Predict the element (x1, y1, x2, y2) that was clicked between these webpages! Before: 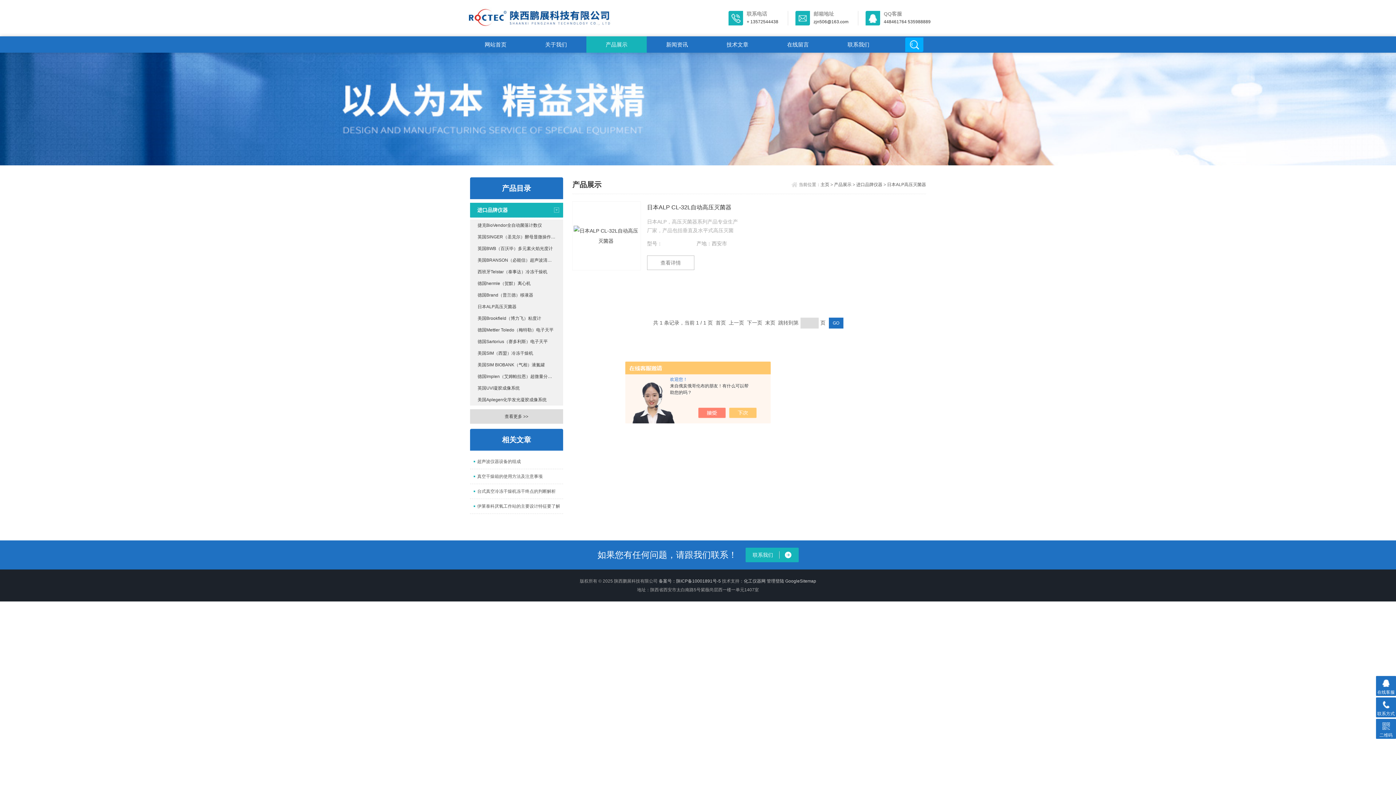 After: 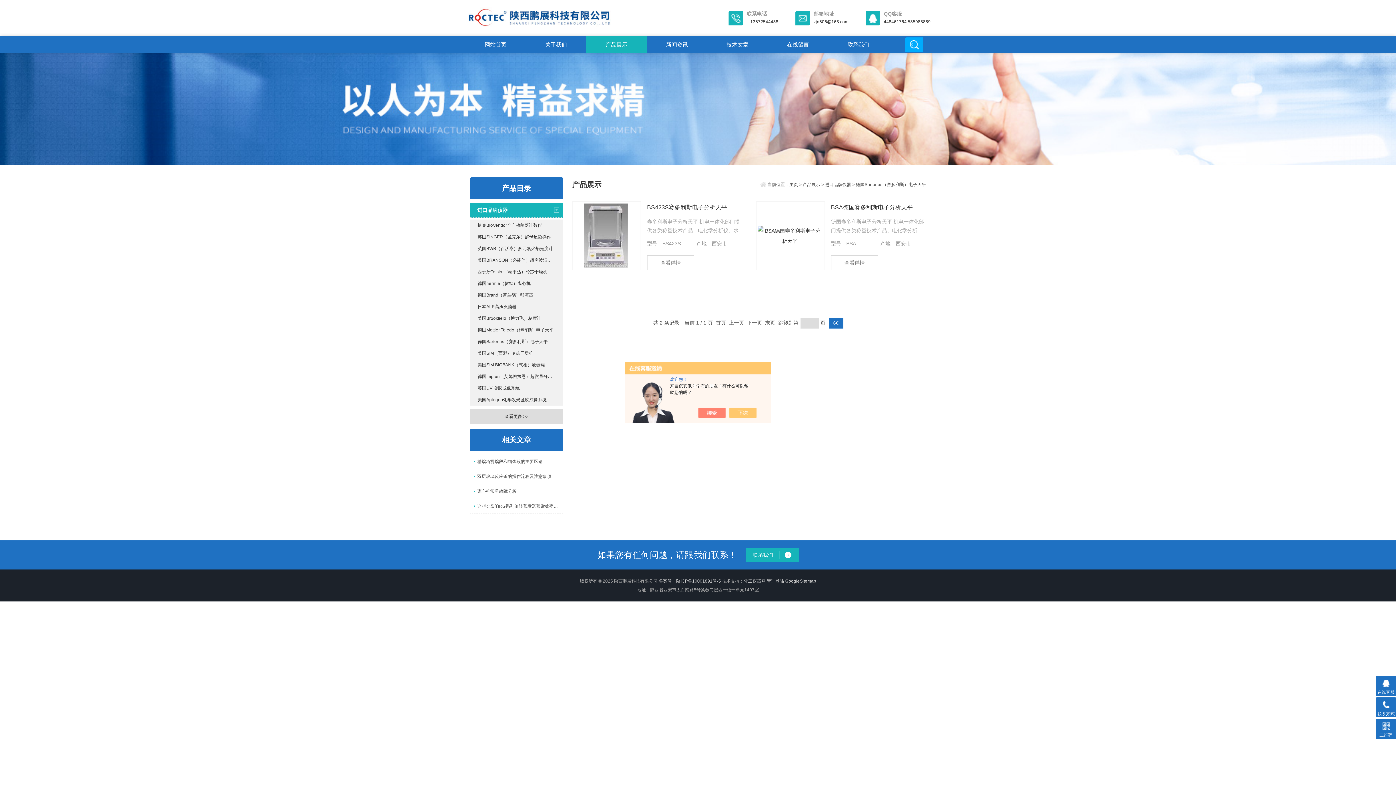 Action: label: 德国Sartorius（赛多利斯）电子天平 bbox: (470, 335, 563, 347)